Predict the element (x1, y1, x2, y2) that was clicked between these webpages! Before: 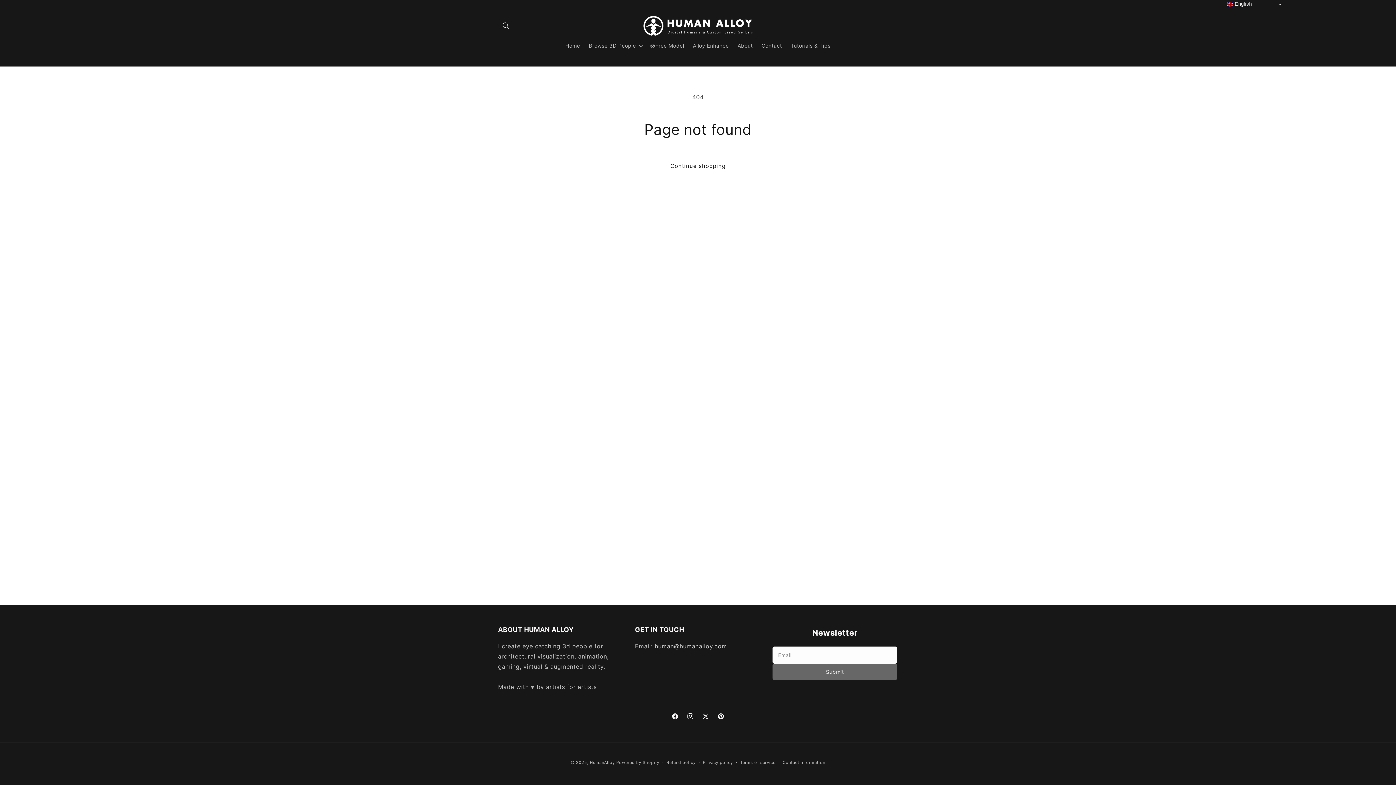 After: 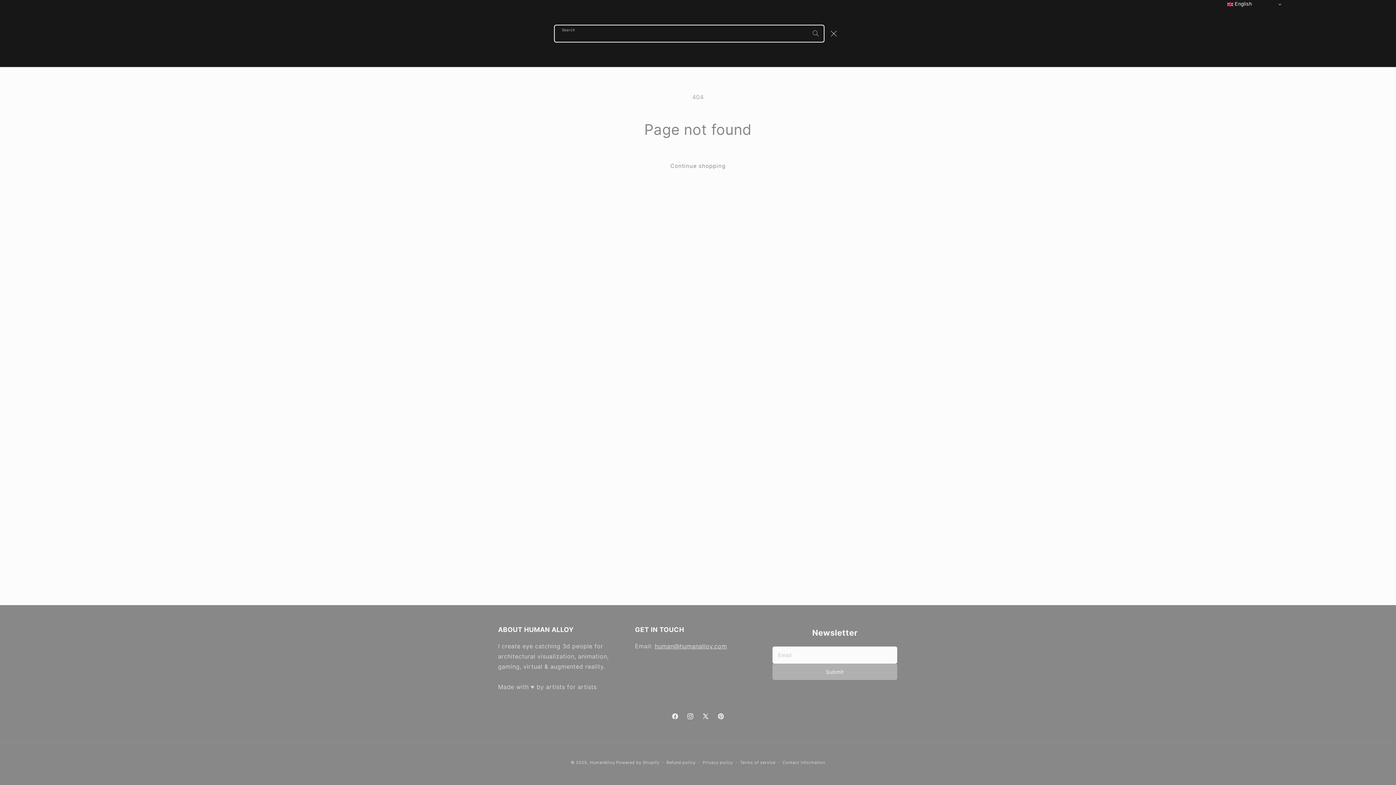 Action: label: Search bbox: (498, 17, 514, 33)